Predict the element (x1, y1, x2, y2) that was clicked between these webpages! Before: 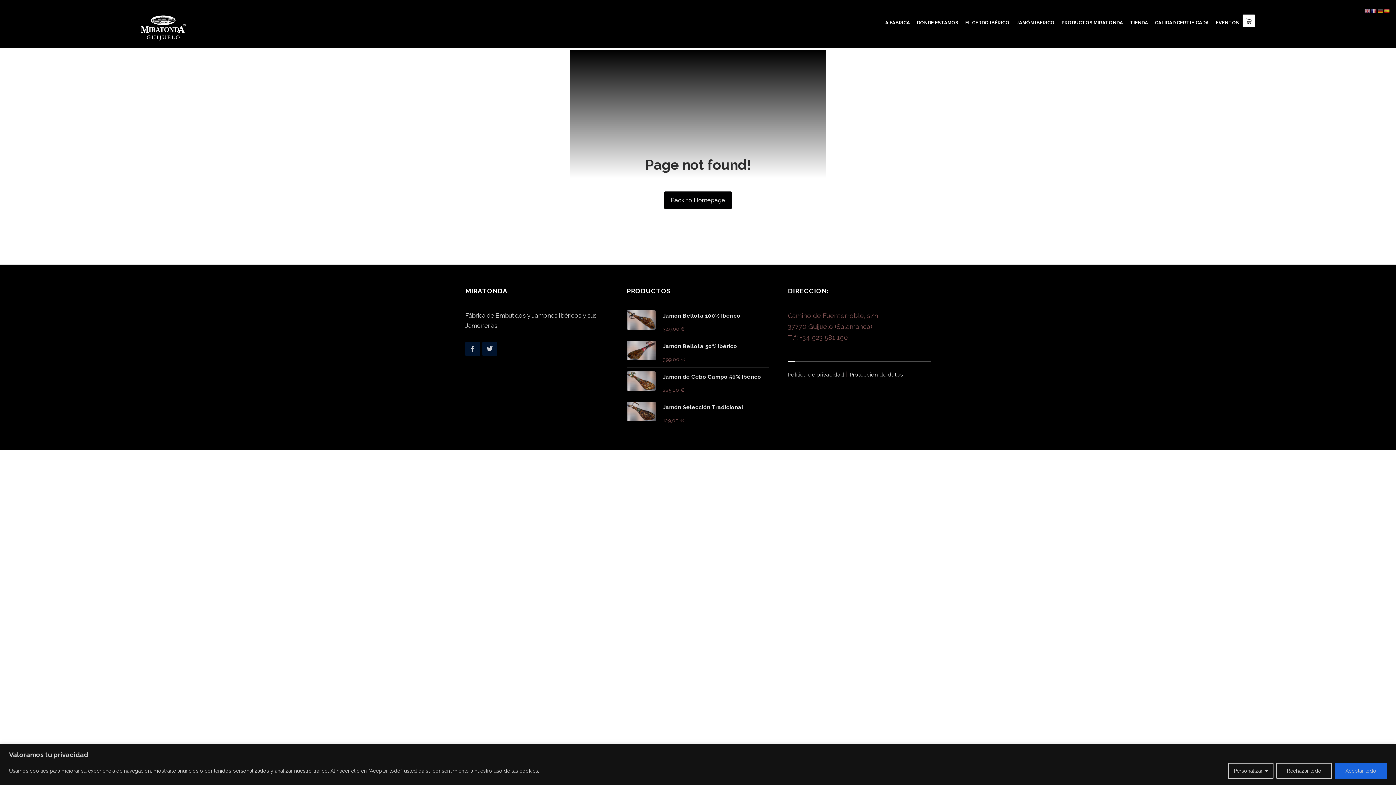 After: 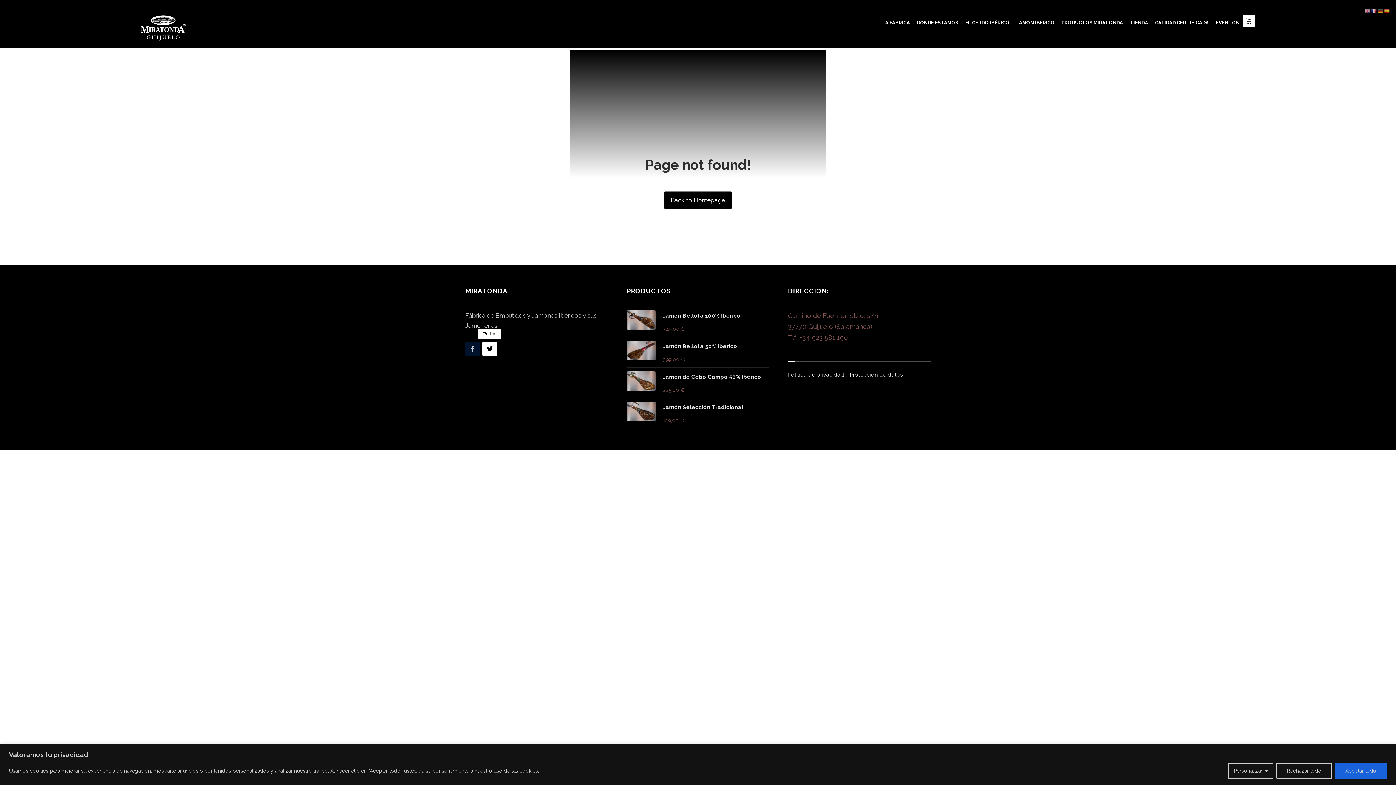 Action: label: Twitter bbox: (482, 341, 497, 356)